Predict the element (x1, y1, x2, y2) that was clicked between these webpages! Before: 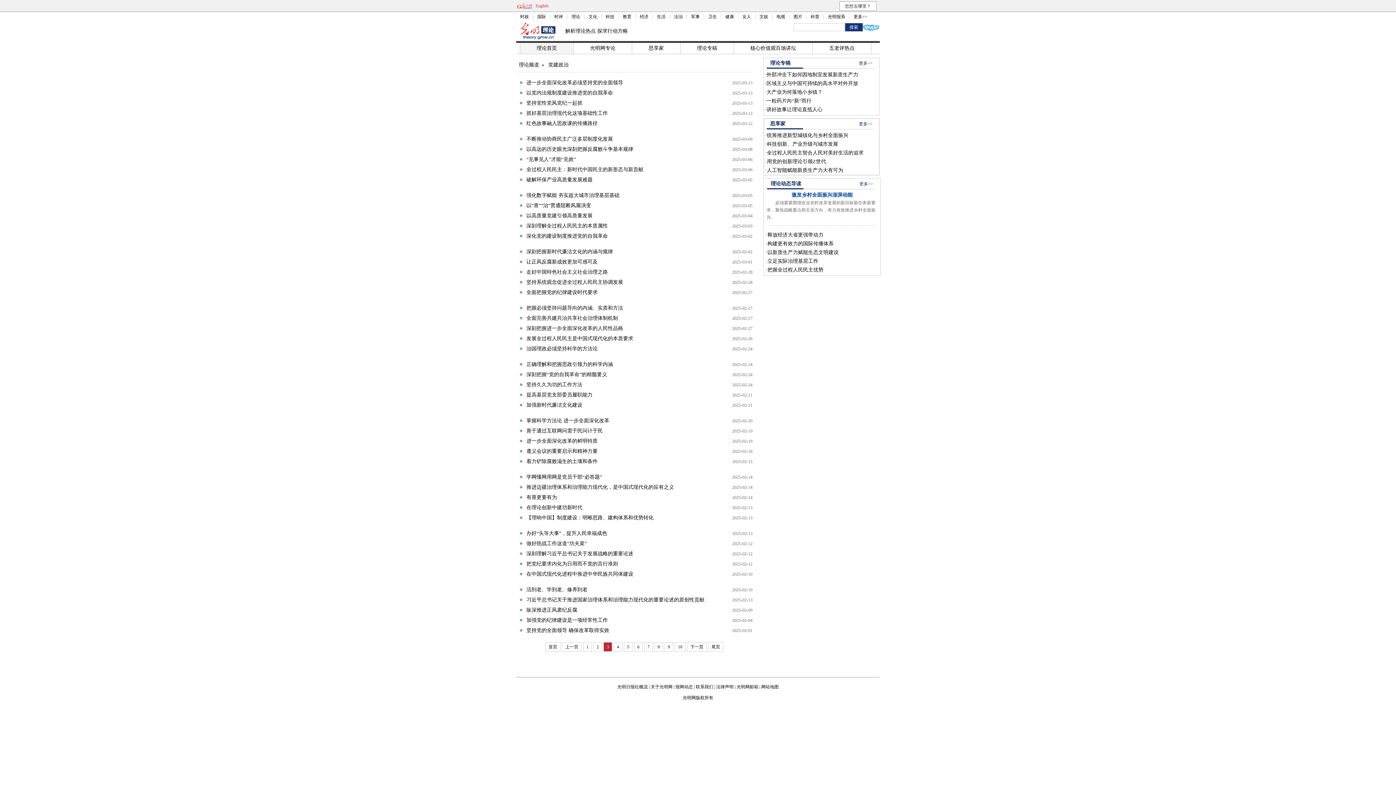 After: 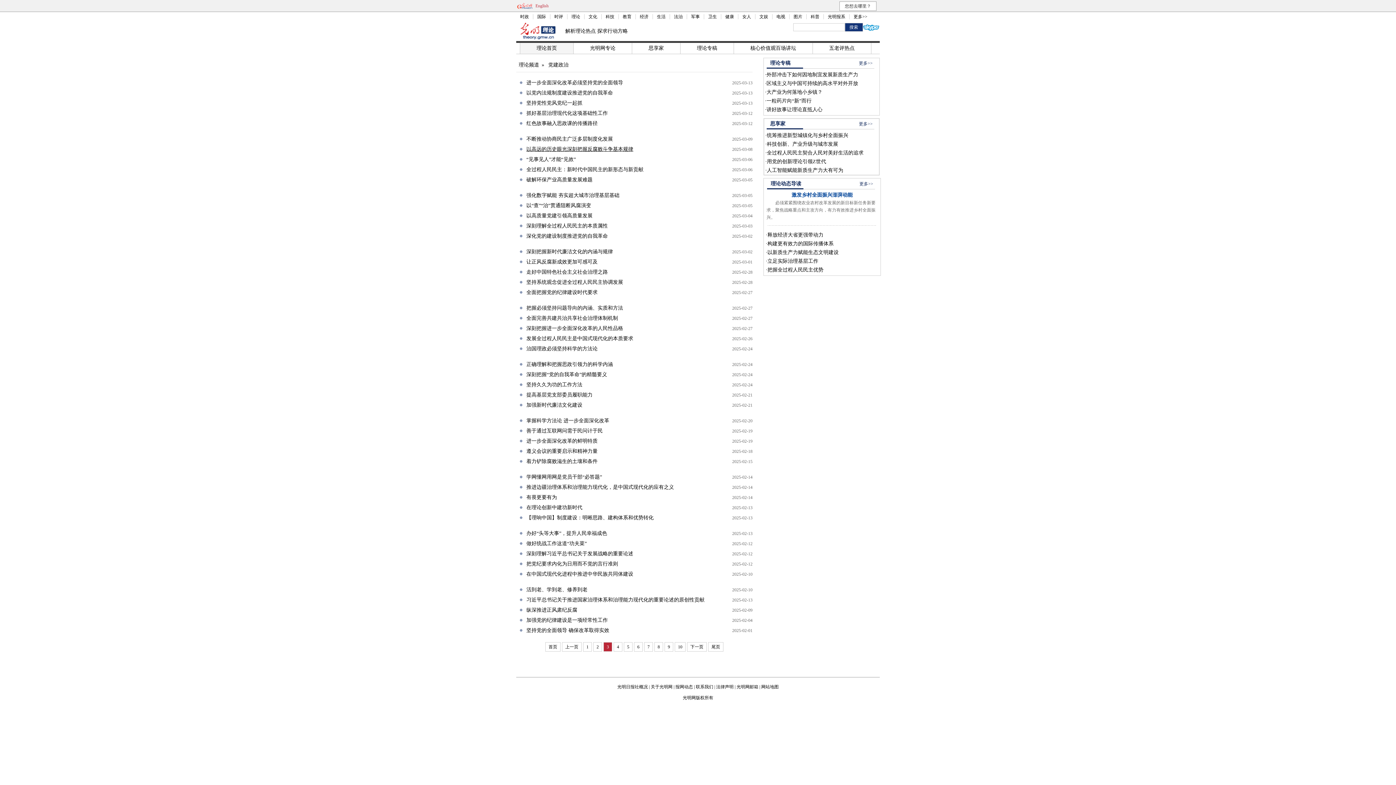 Action: label: 以高远的历史眼光深刻把握反腐败斗争基本规律 bbox: (526, 144, 633, 154)